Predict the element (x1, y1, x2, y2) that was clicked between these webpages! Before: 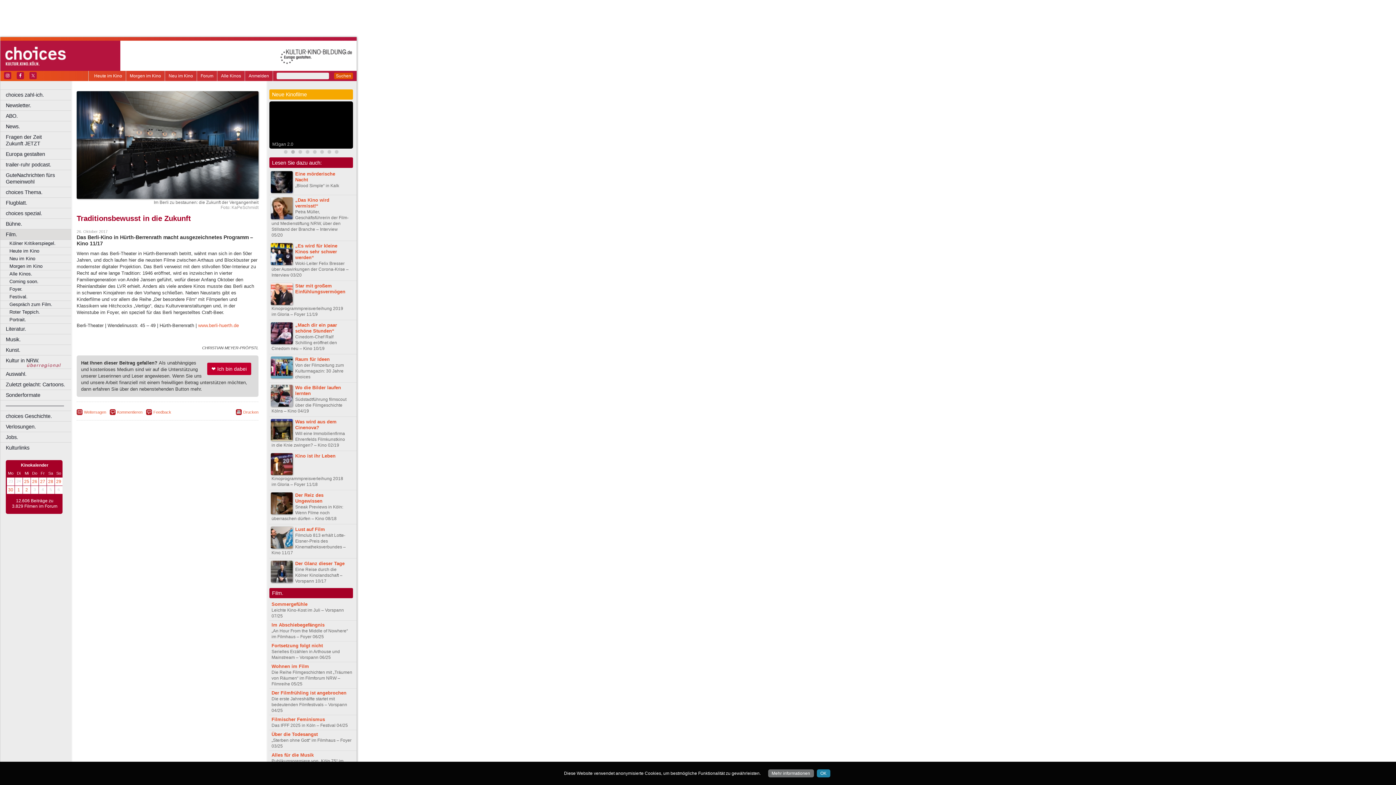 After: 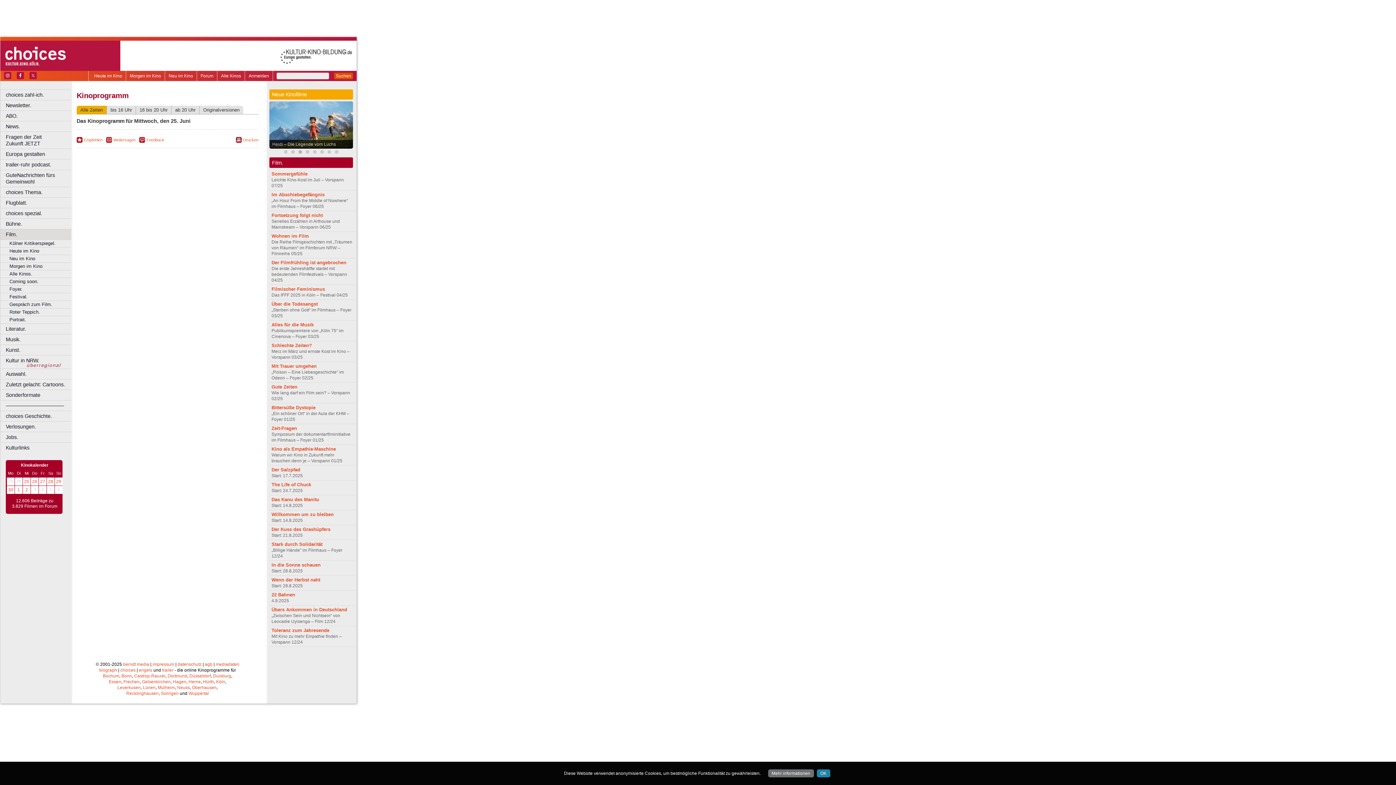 Action: label: 25 bbox: (22, 477, 30, 485)